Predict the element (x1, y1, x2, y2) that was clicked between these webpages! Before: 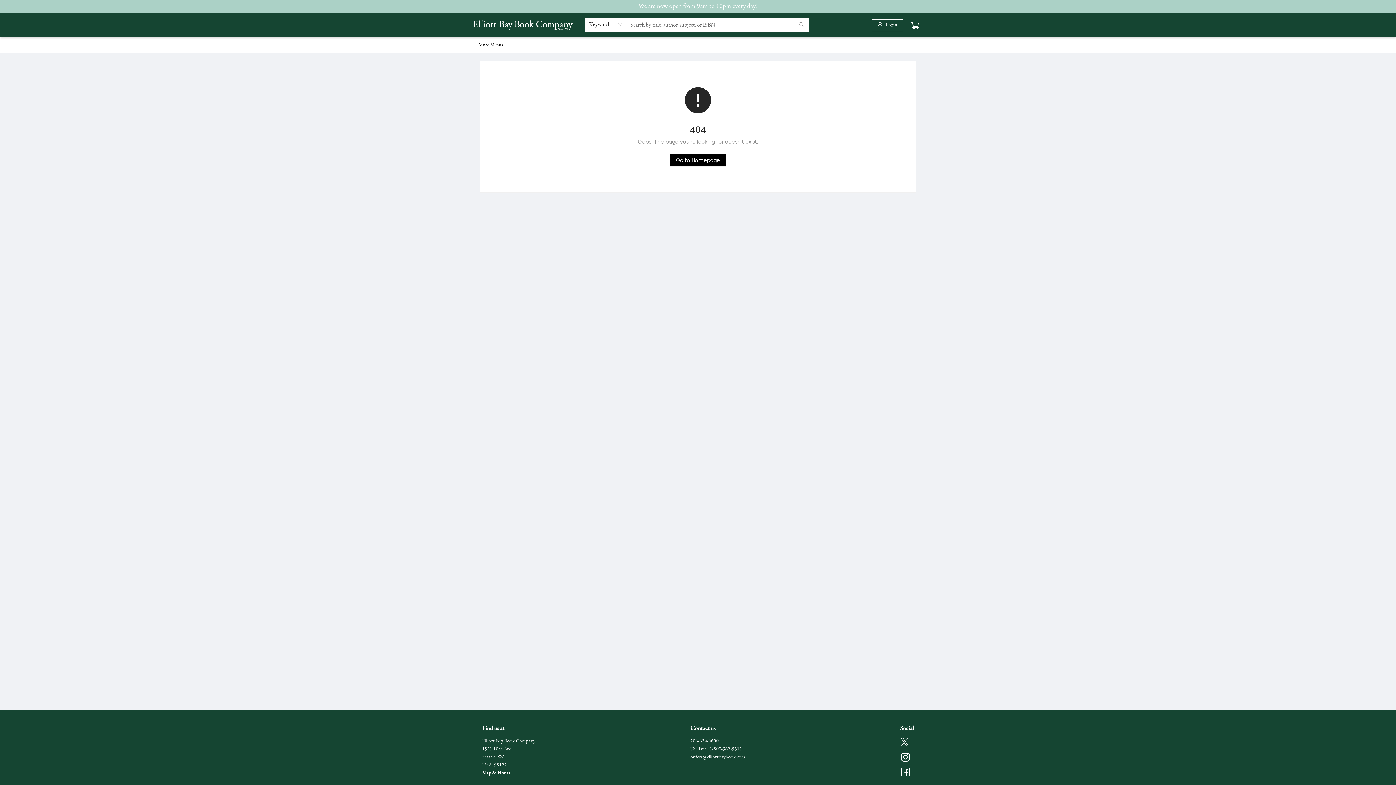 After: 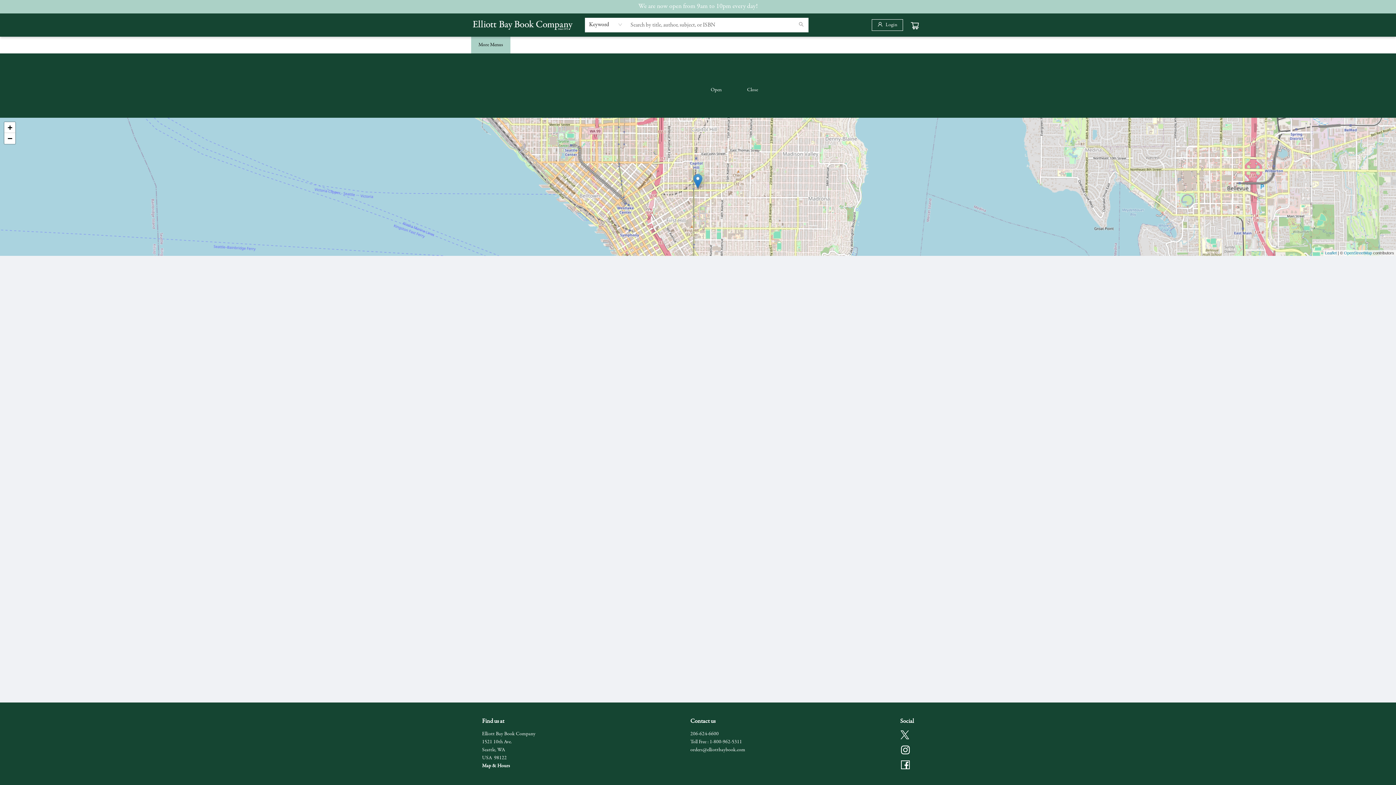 Action: label: Map & Hours bbox: (482, 771, 510, 776)